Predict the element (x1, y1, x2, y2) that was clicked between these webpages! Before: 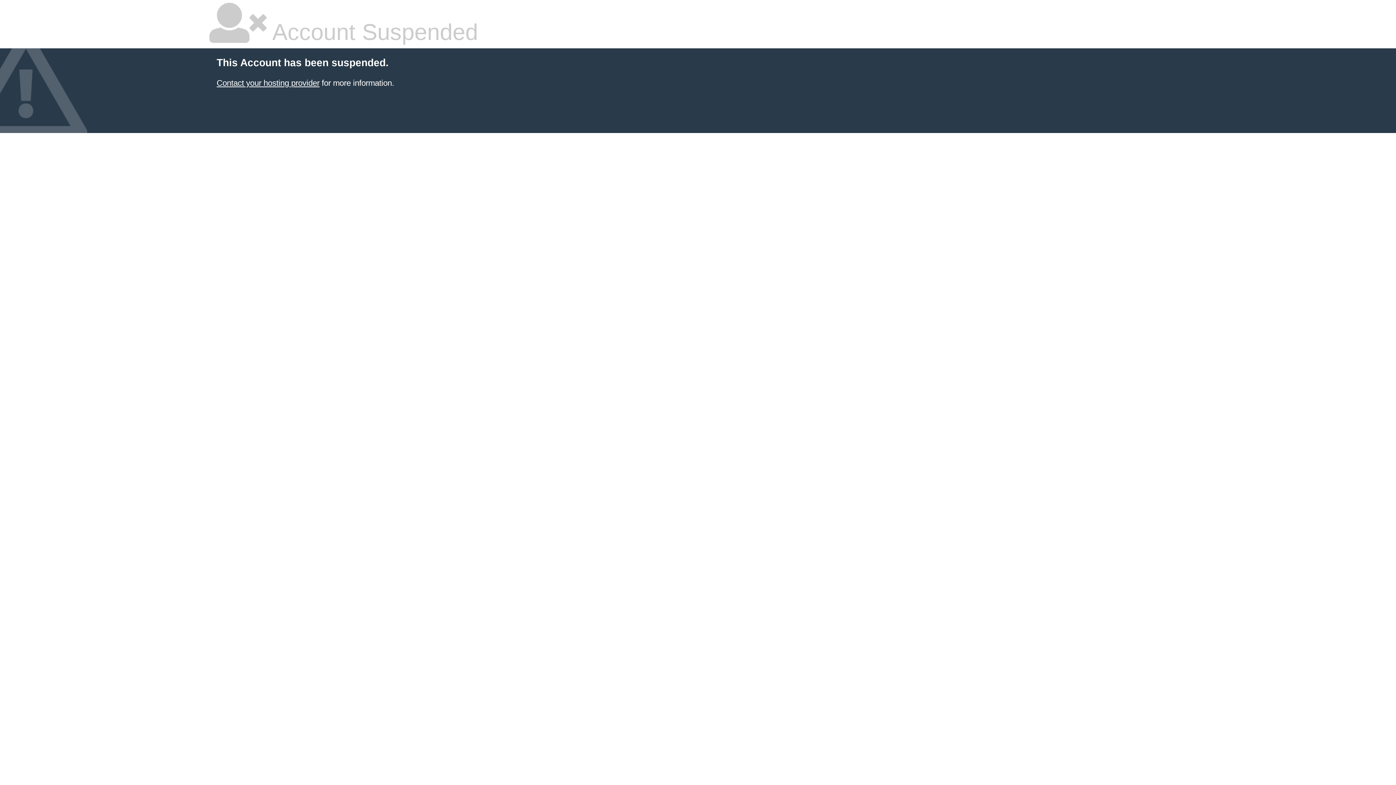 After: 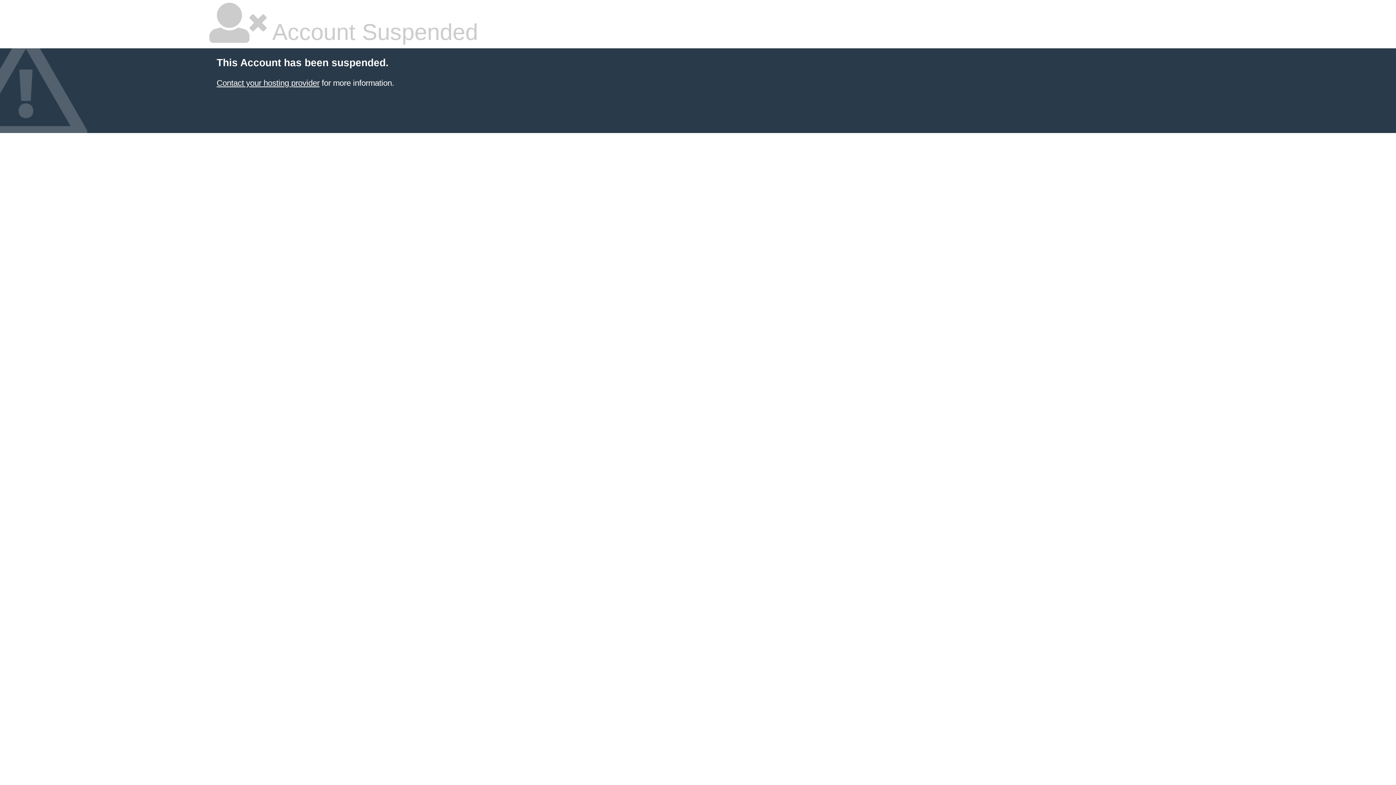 Action: label: Contact your hosting provider bbox: (216, 78, 319, 87)